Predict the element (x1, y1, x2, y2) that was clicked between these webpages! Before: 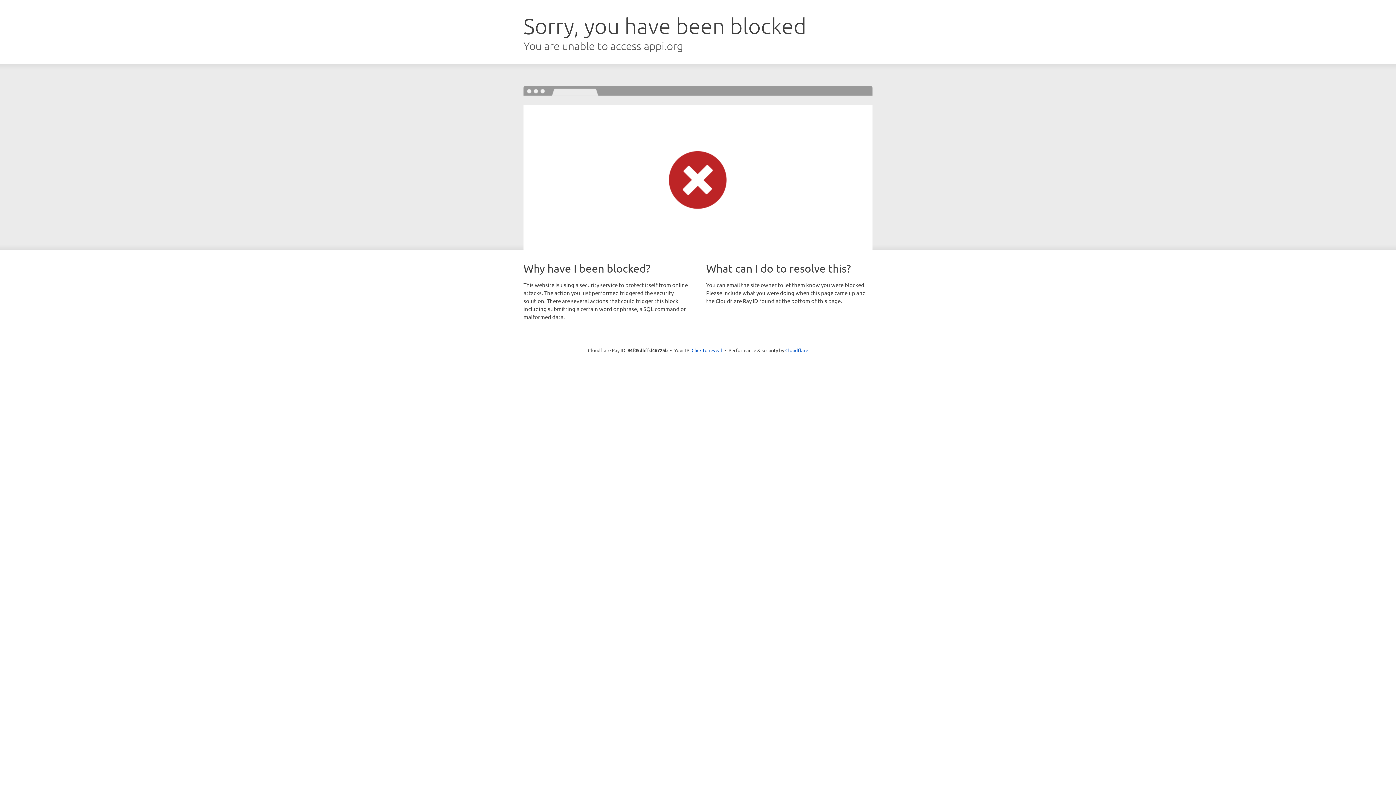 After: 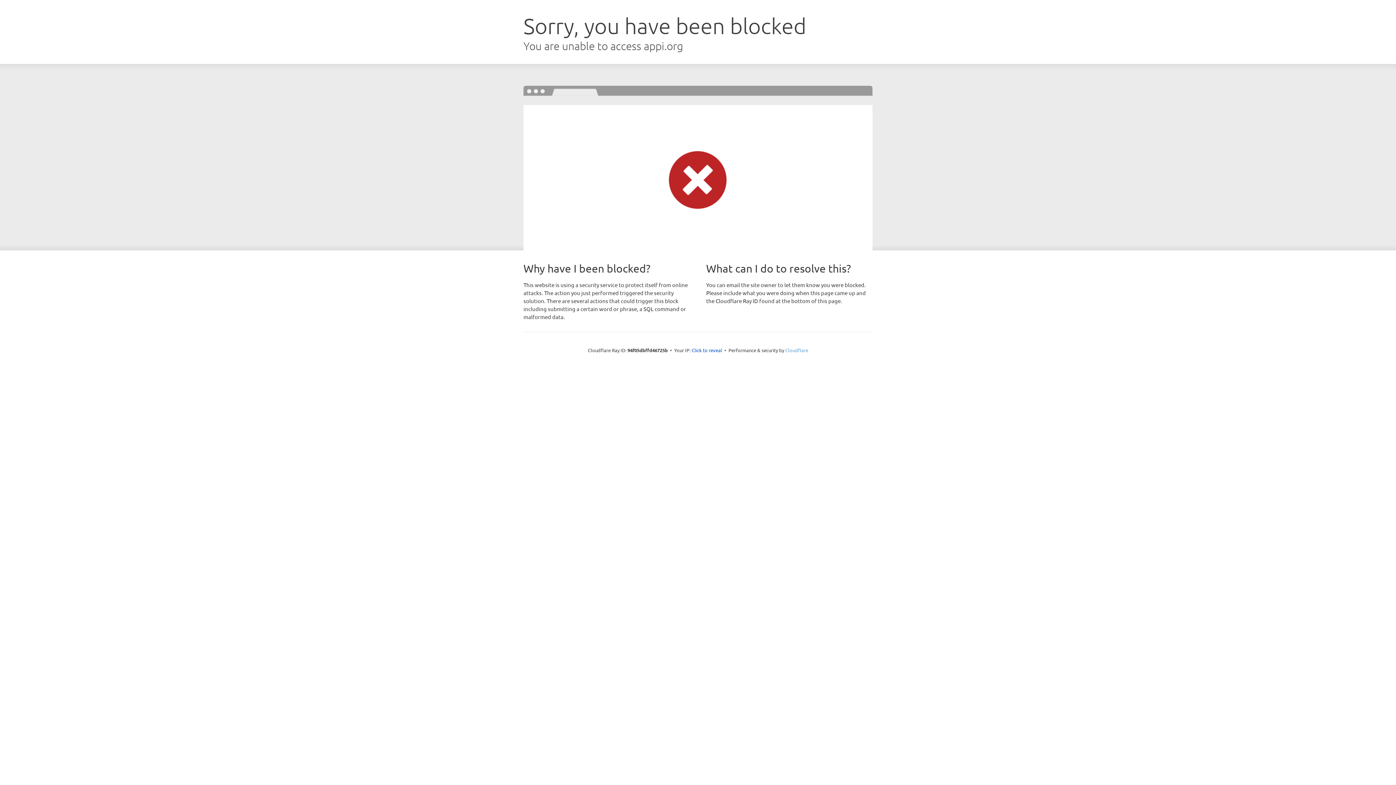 Action: bbox: (785, 347, 808, 353) label: Cloudflare